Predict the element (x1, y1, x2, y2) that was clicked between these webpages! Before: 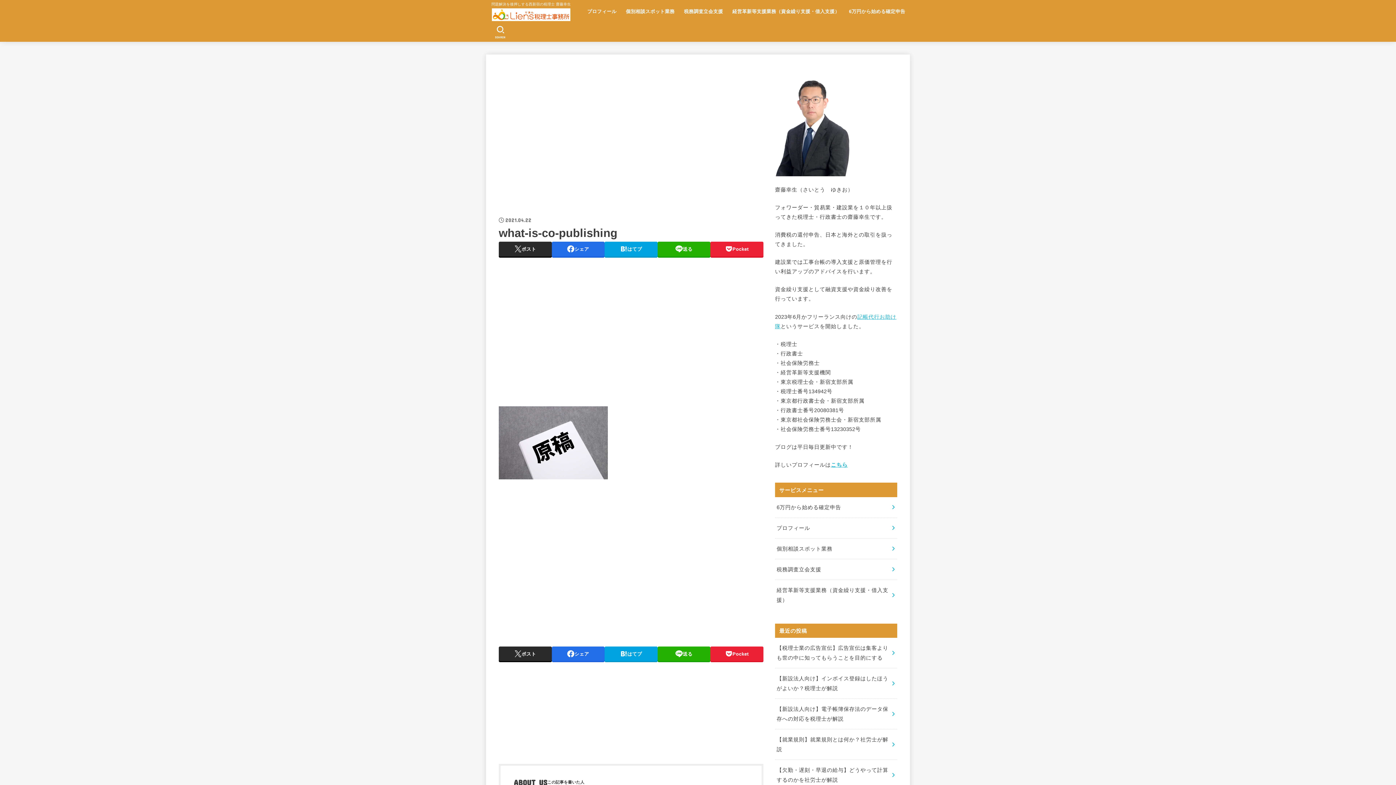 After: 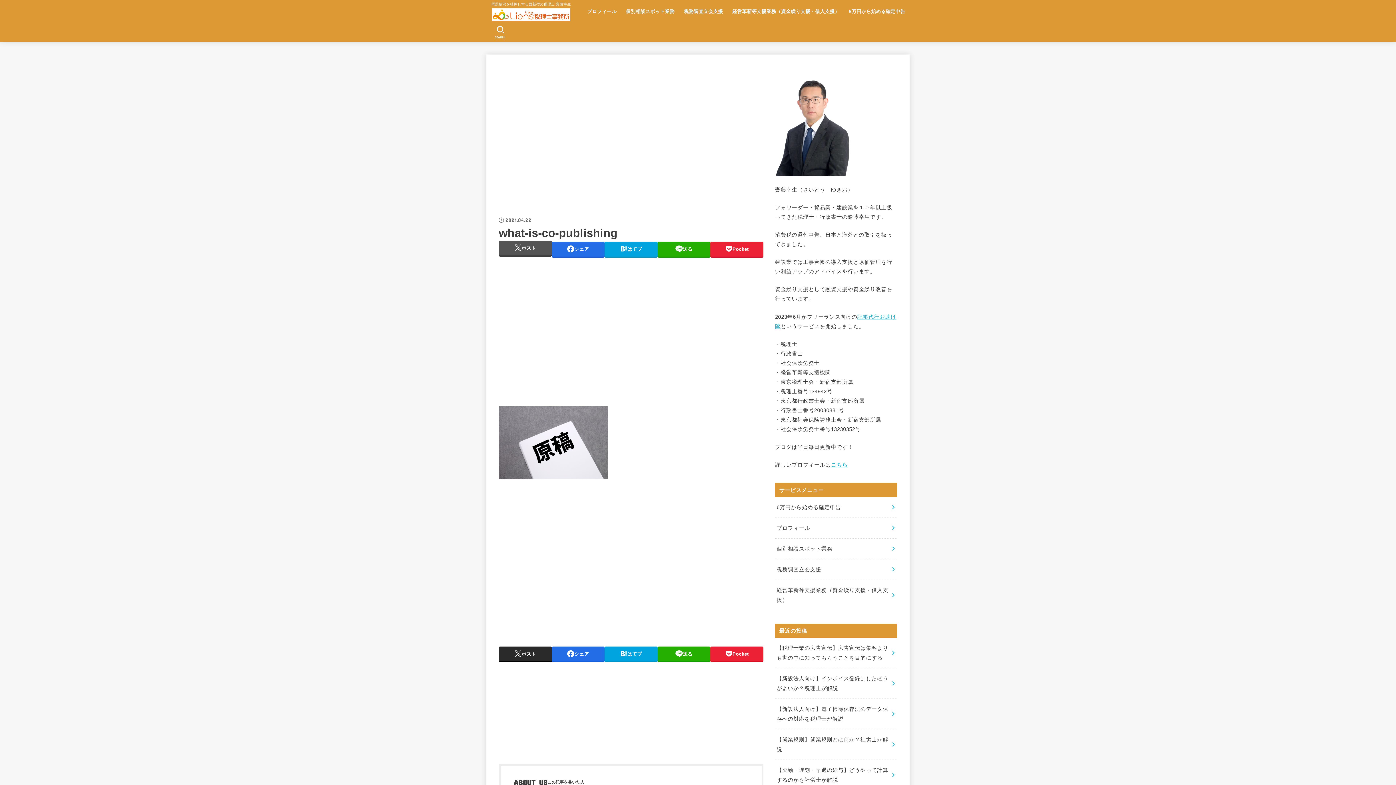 Action: label: ポスト bbox: (498, 241, 551, 256)